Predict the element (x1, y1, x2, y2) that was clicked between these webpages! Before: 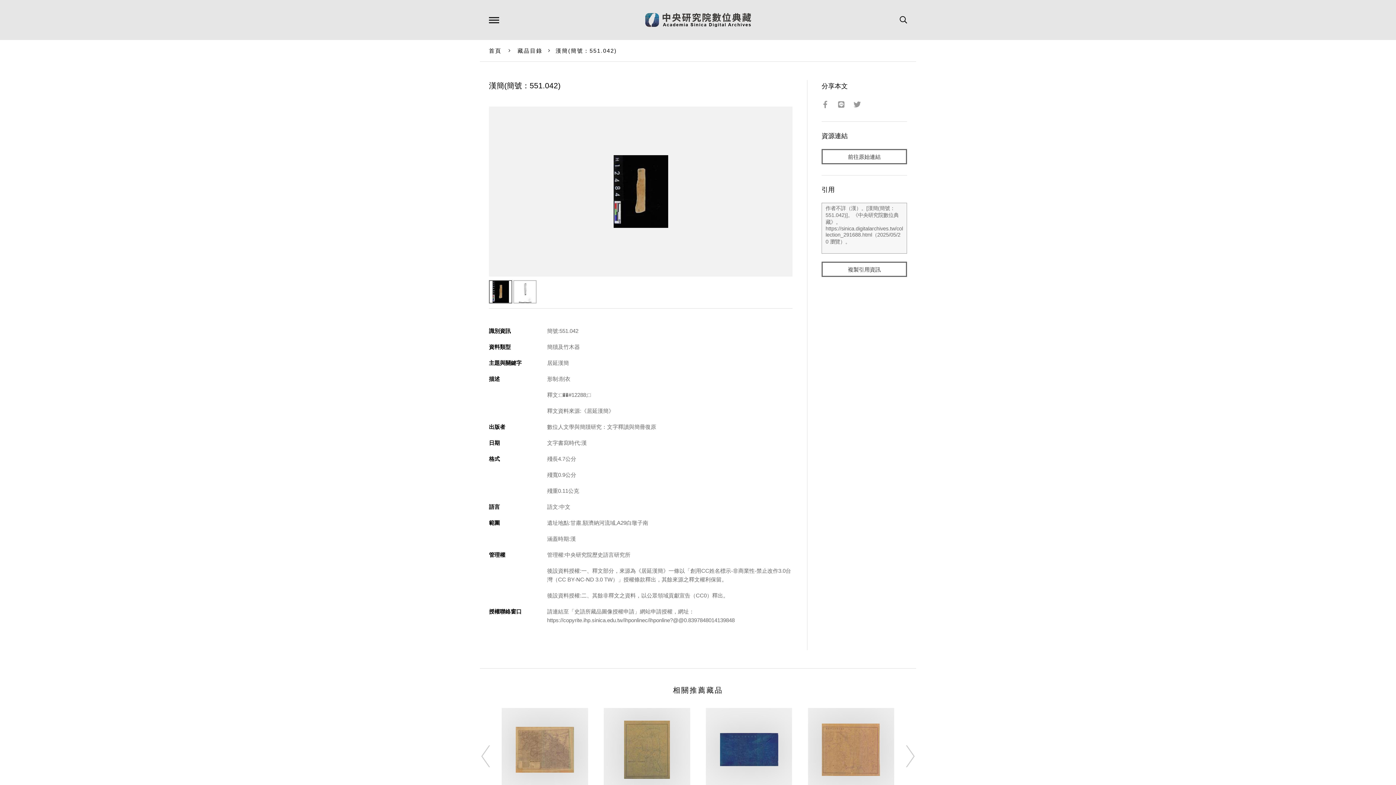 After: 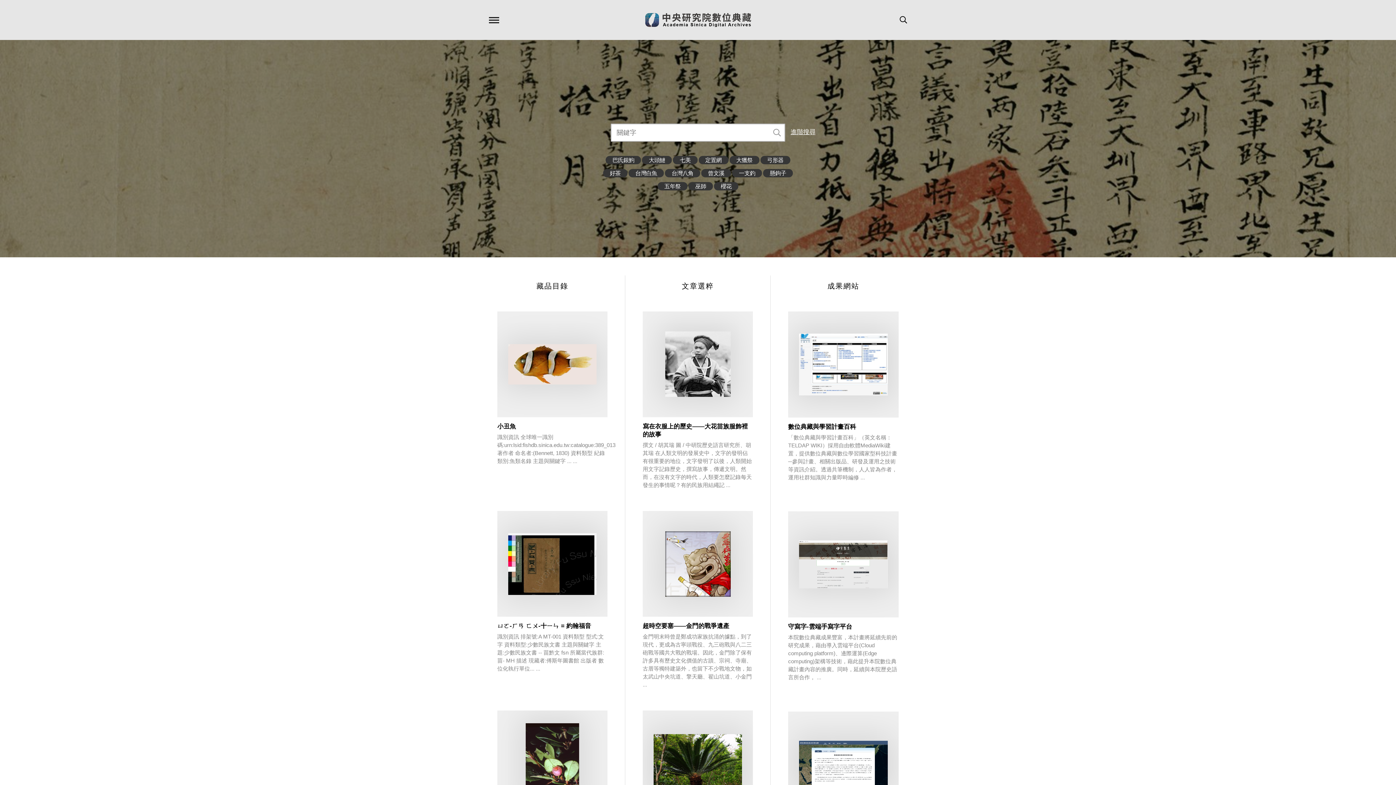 Action: label: 首頁 bbox: (489, 47, 501, 53)